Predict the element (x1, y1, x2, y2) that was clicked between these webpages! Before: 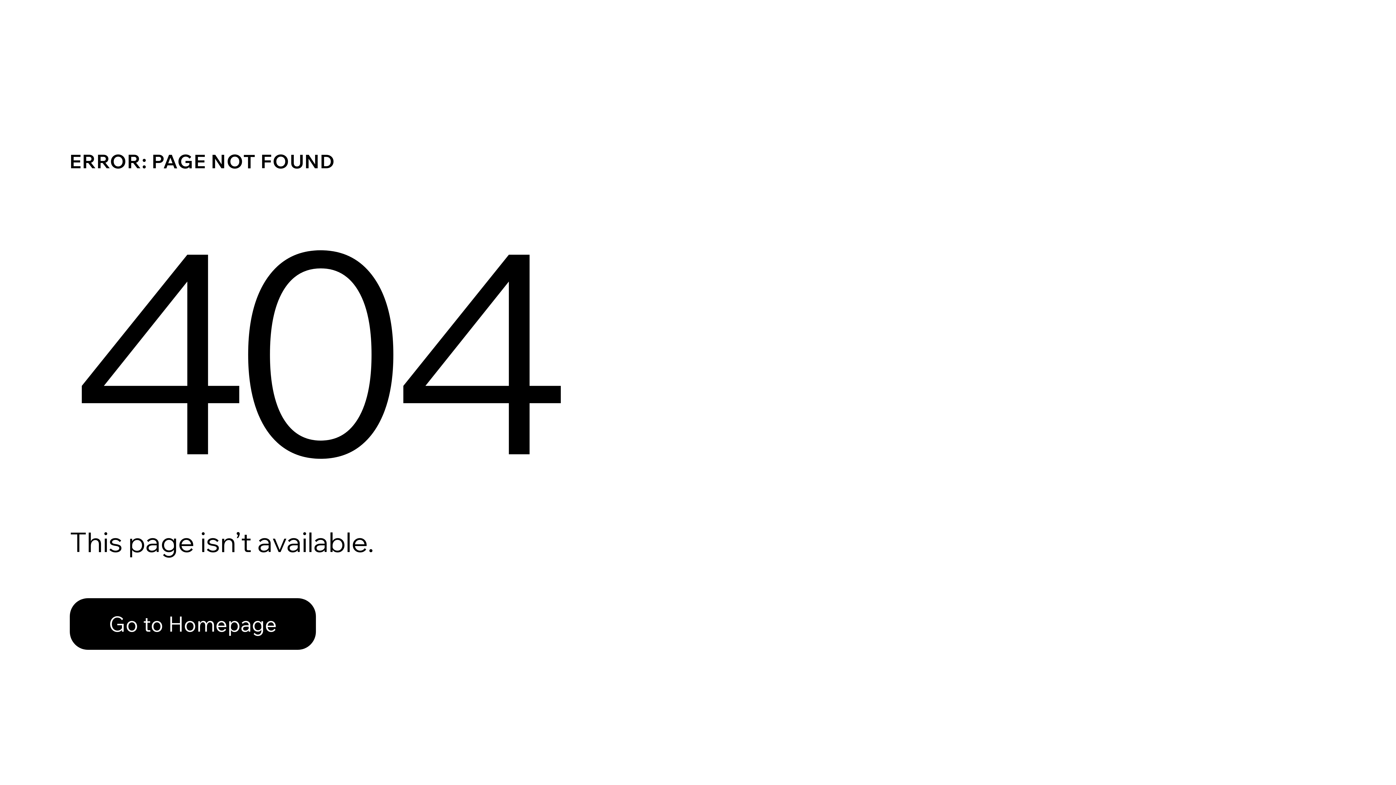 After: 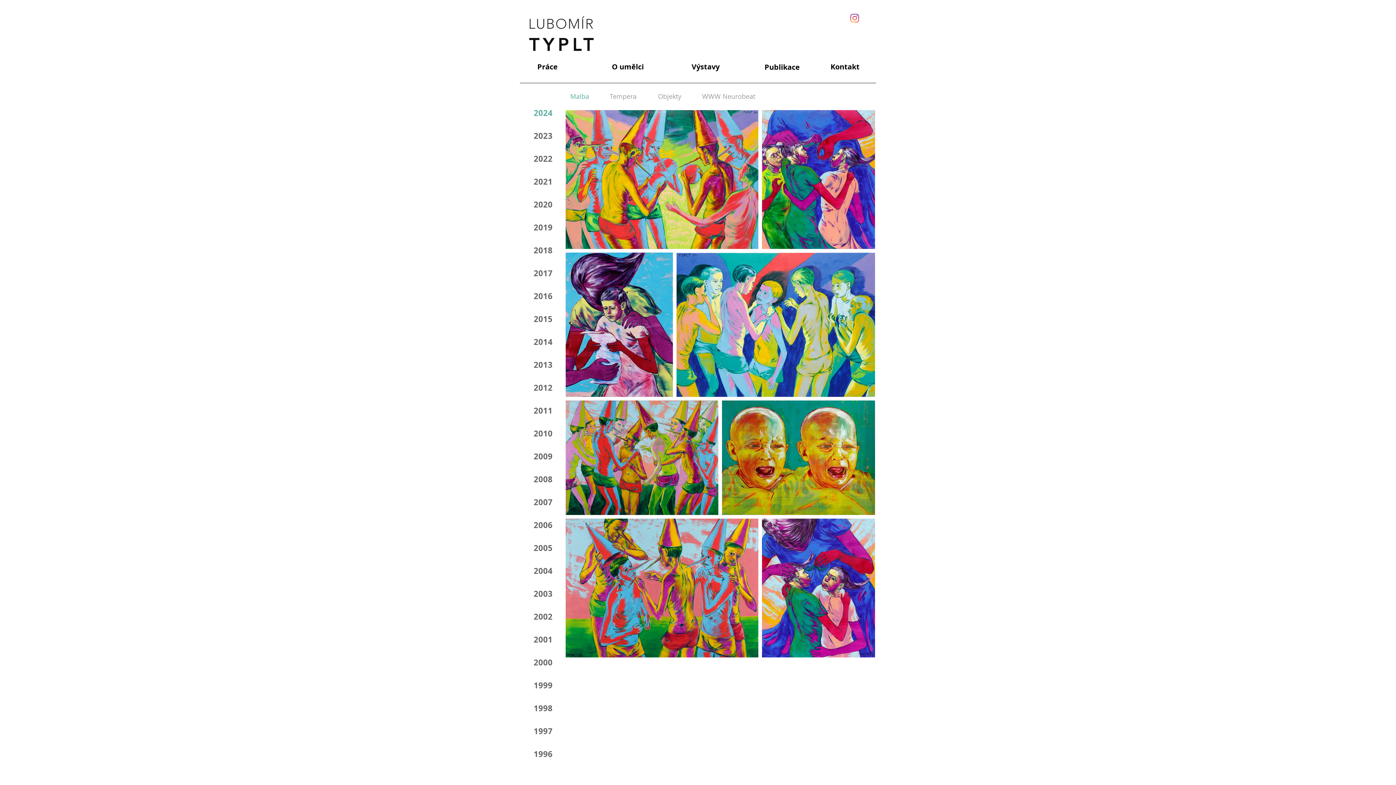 Action: label: Go to Homepage bbox: (69, 582, 768, 659)